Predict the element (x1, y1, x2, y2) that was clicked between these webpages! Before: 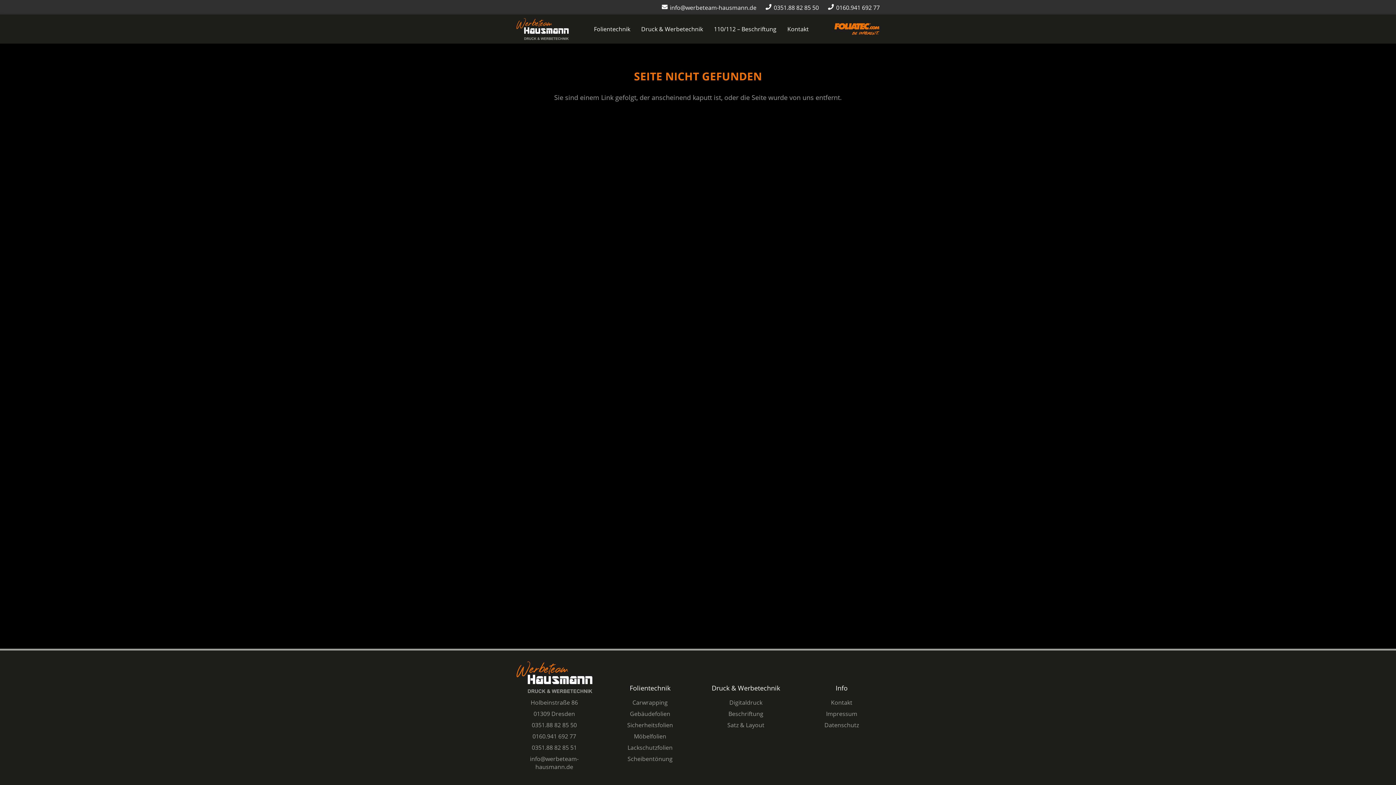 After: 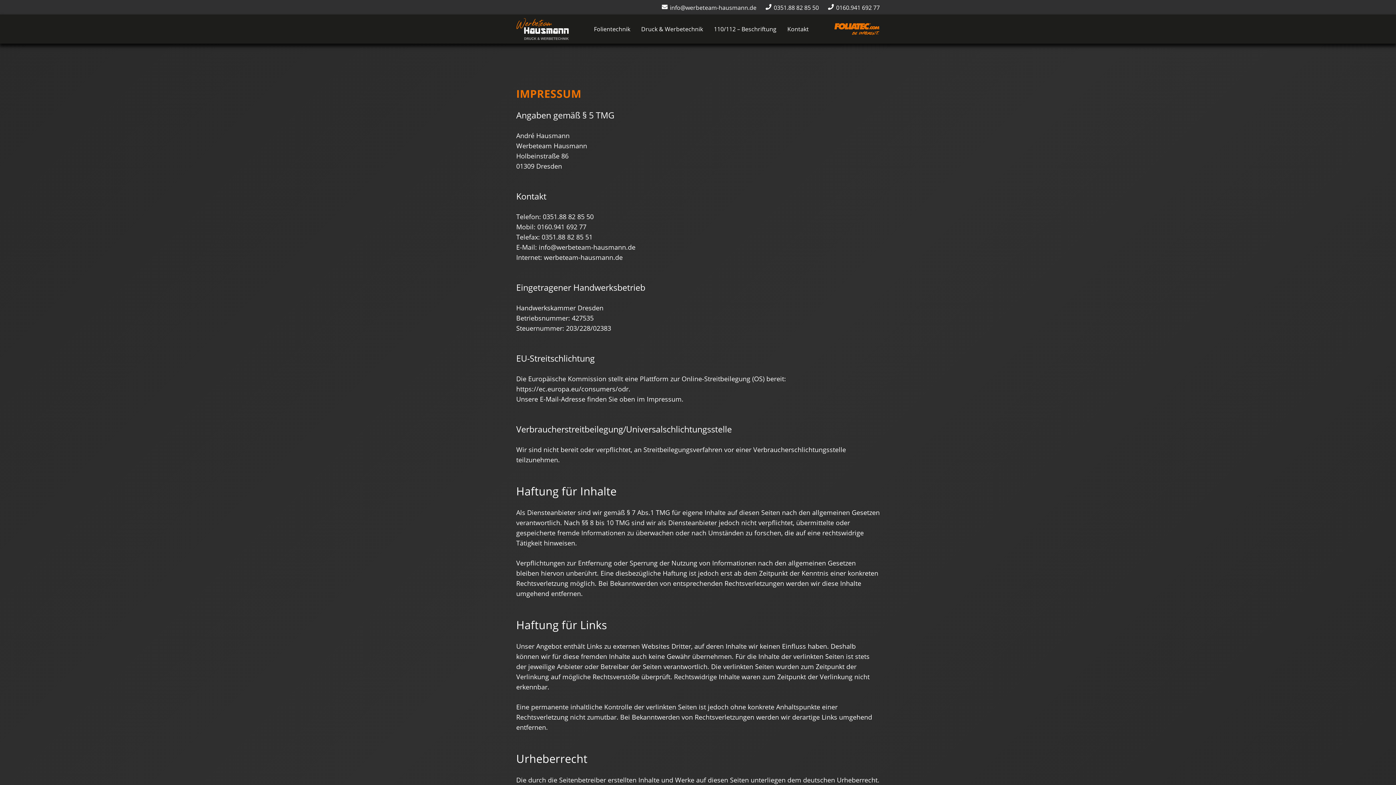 Action: label: Impressum bbox: (826, 710, 857, 718)